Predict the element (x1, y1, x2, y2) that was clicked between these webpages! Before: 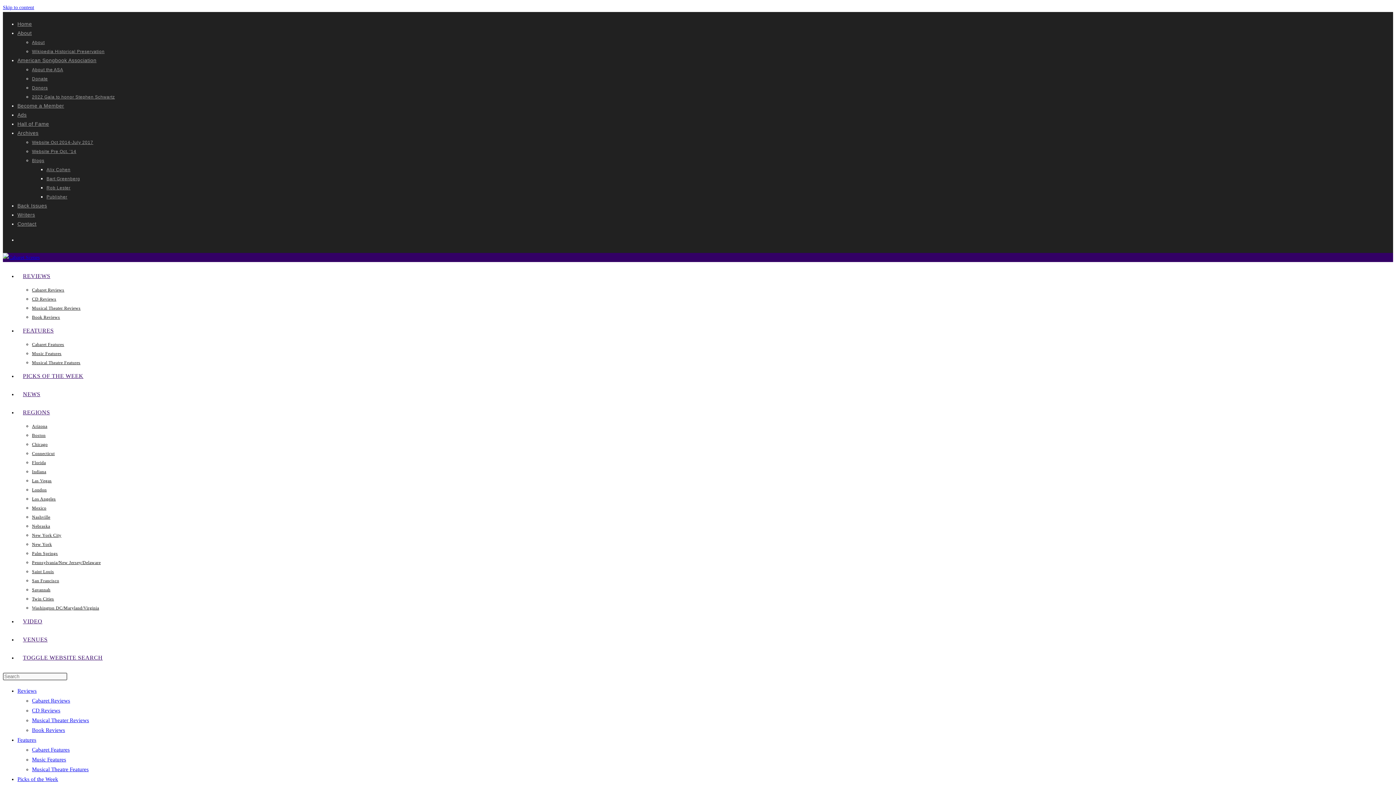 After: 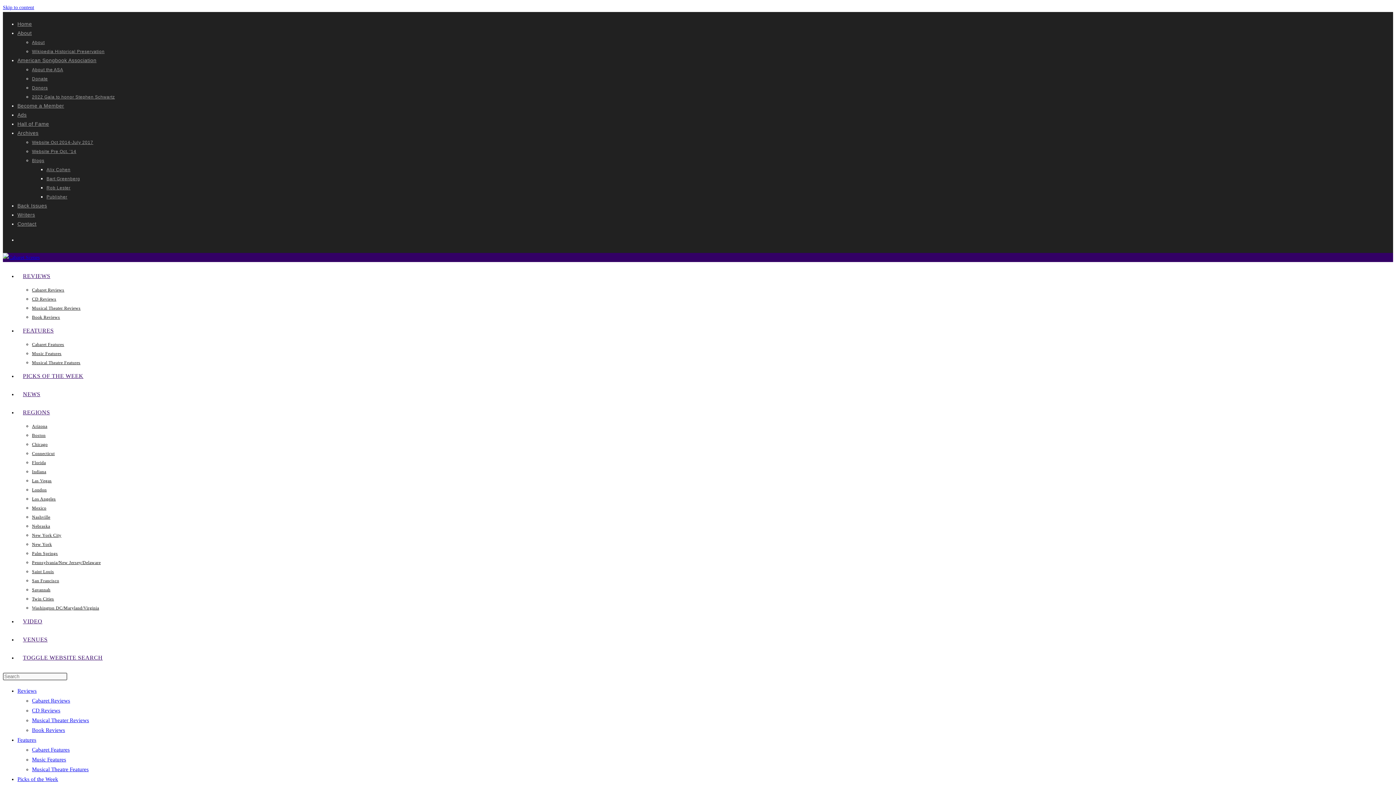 Action: bbox: (32, 296, 56, 301) label: CD Reviews